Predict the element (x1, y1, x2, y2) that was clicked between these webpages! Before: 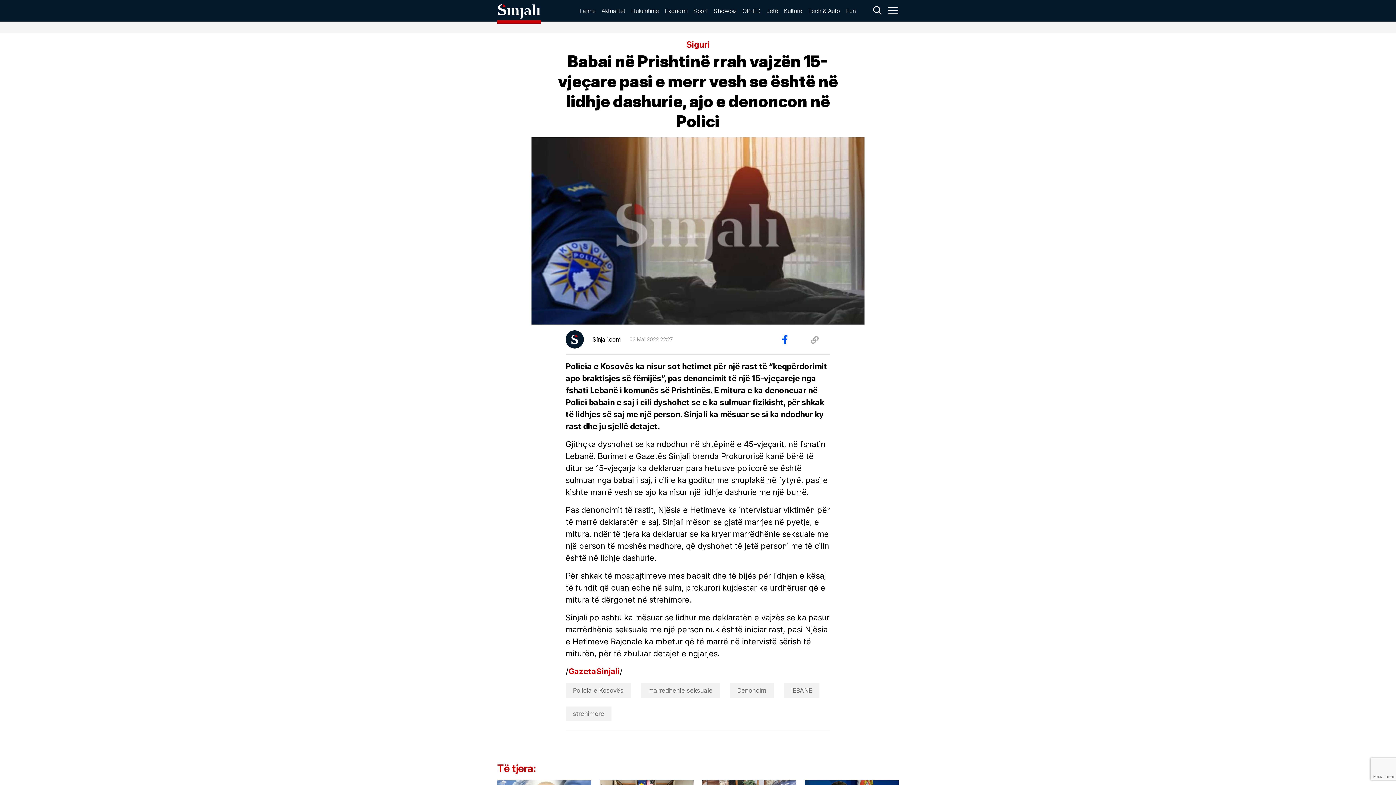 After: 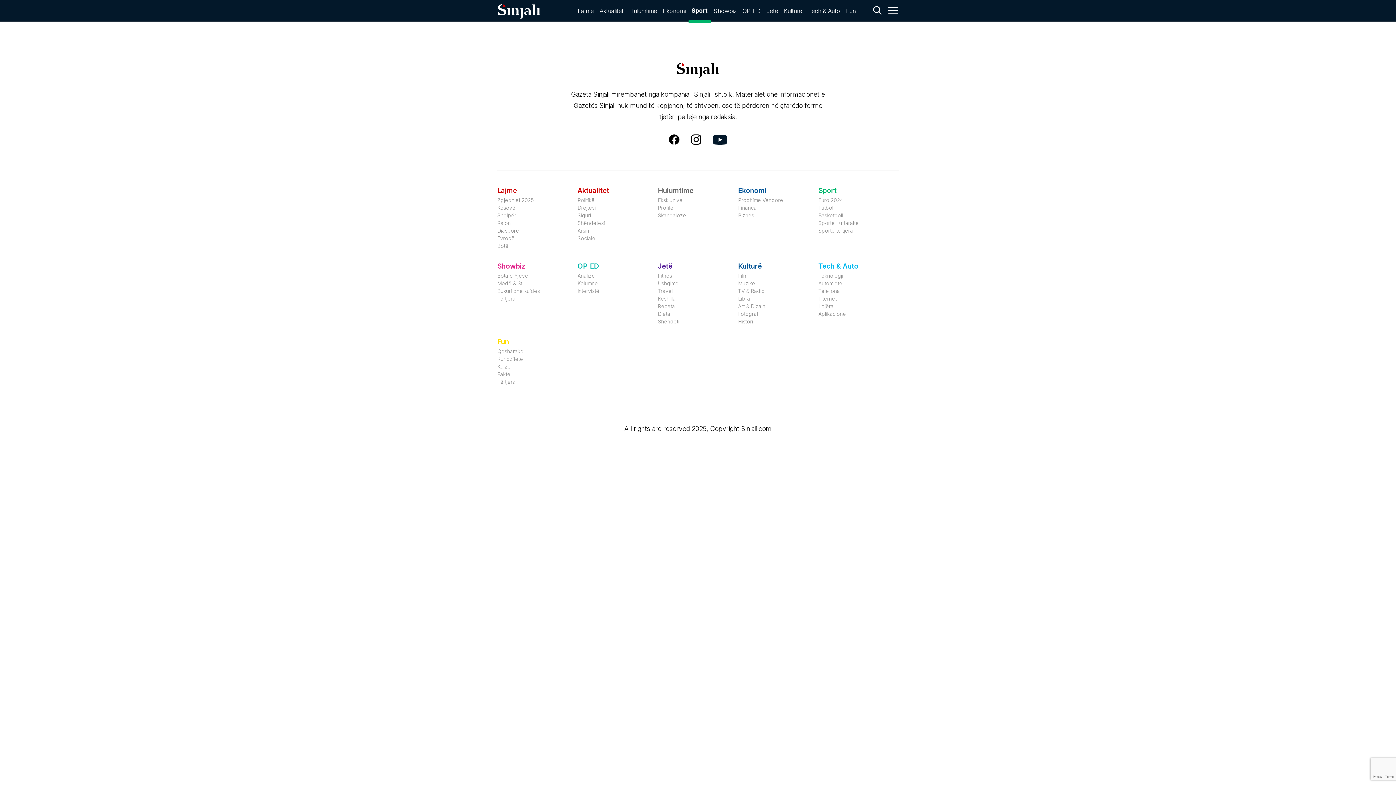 Action: bbox: (690, 6, 710, 14) label: Sport